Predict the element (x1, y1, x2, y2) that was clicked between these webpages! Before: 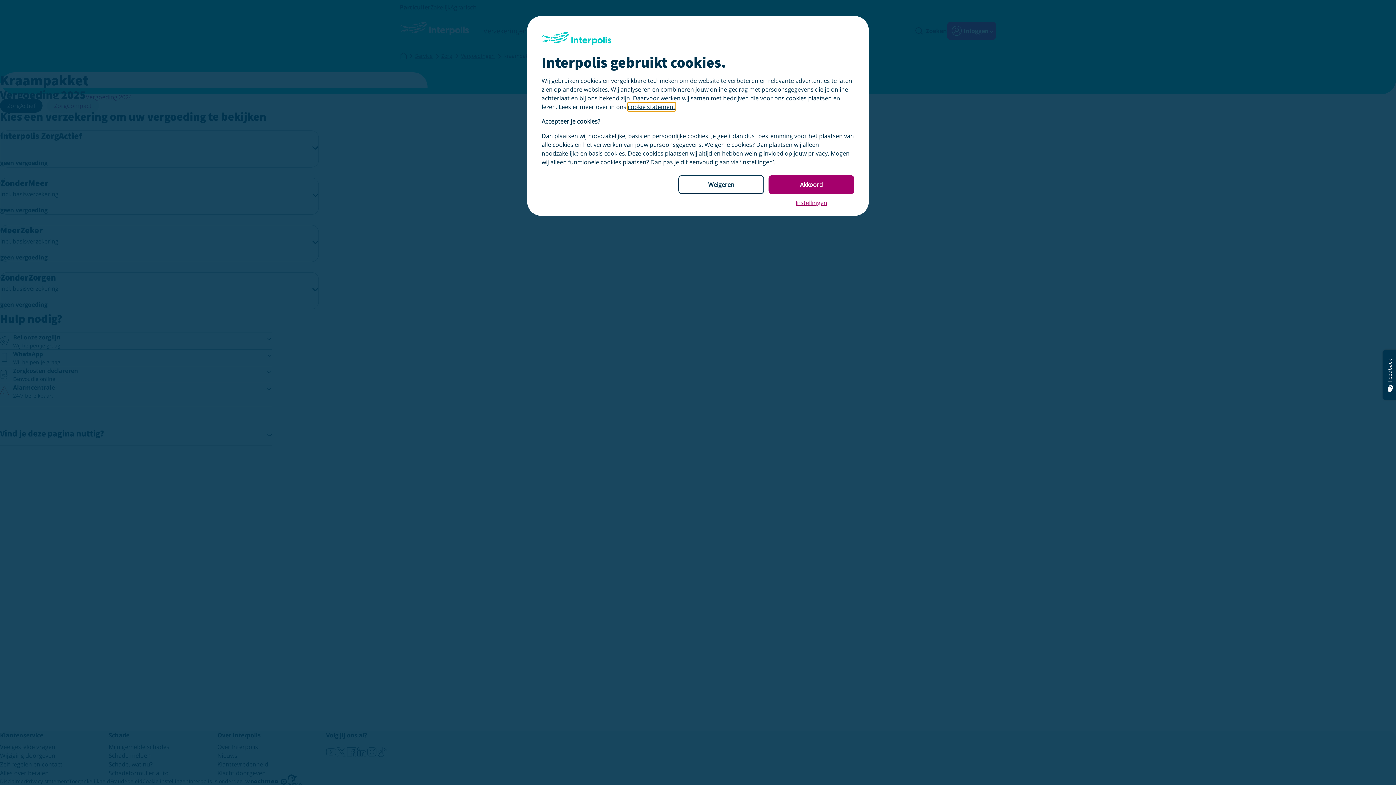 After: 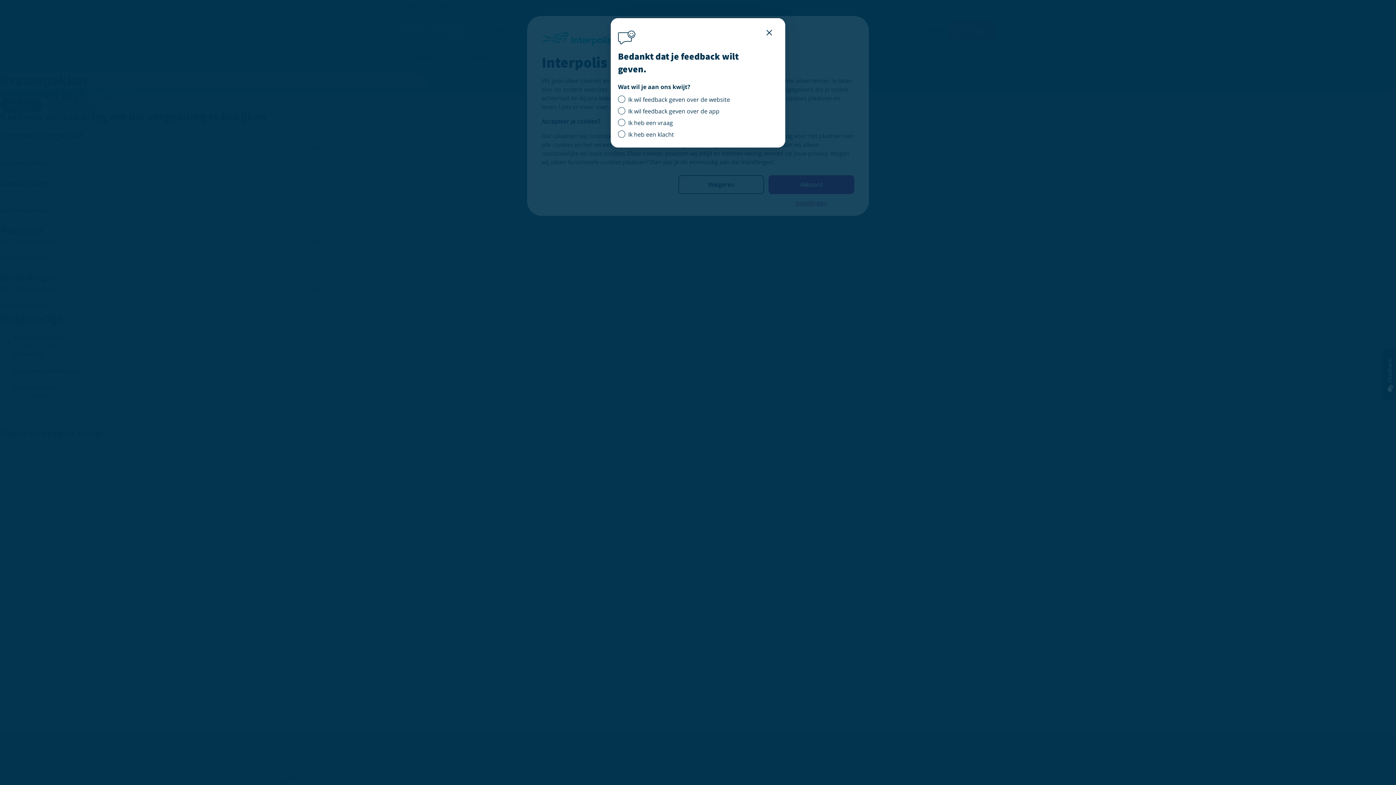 Action: bbox: (1382, 350, 1397, 400) label: Feedback